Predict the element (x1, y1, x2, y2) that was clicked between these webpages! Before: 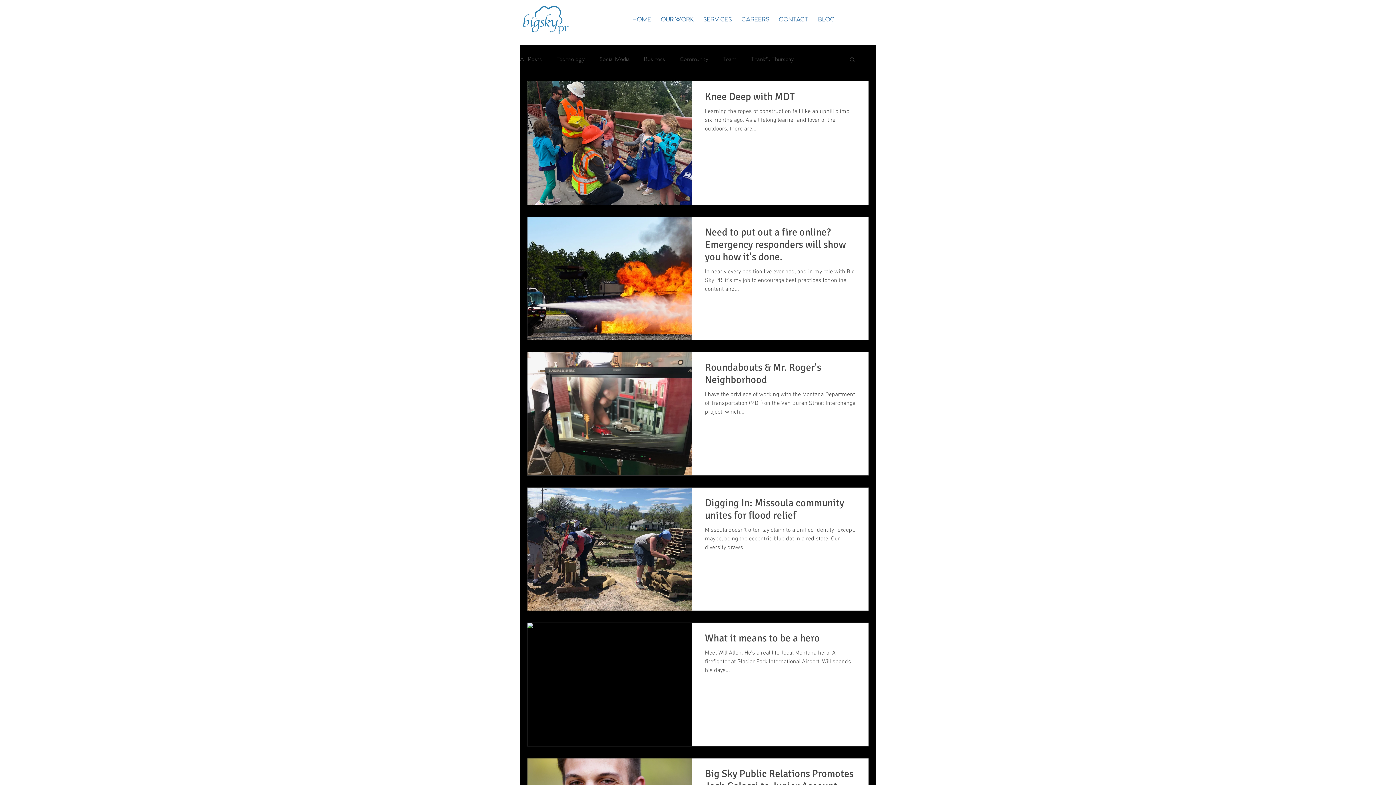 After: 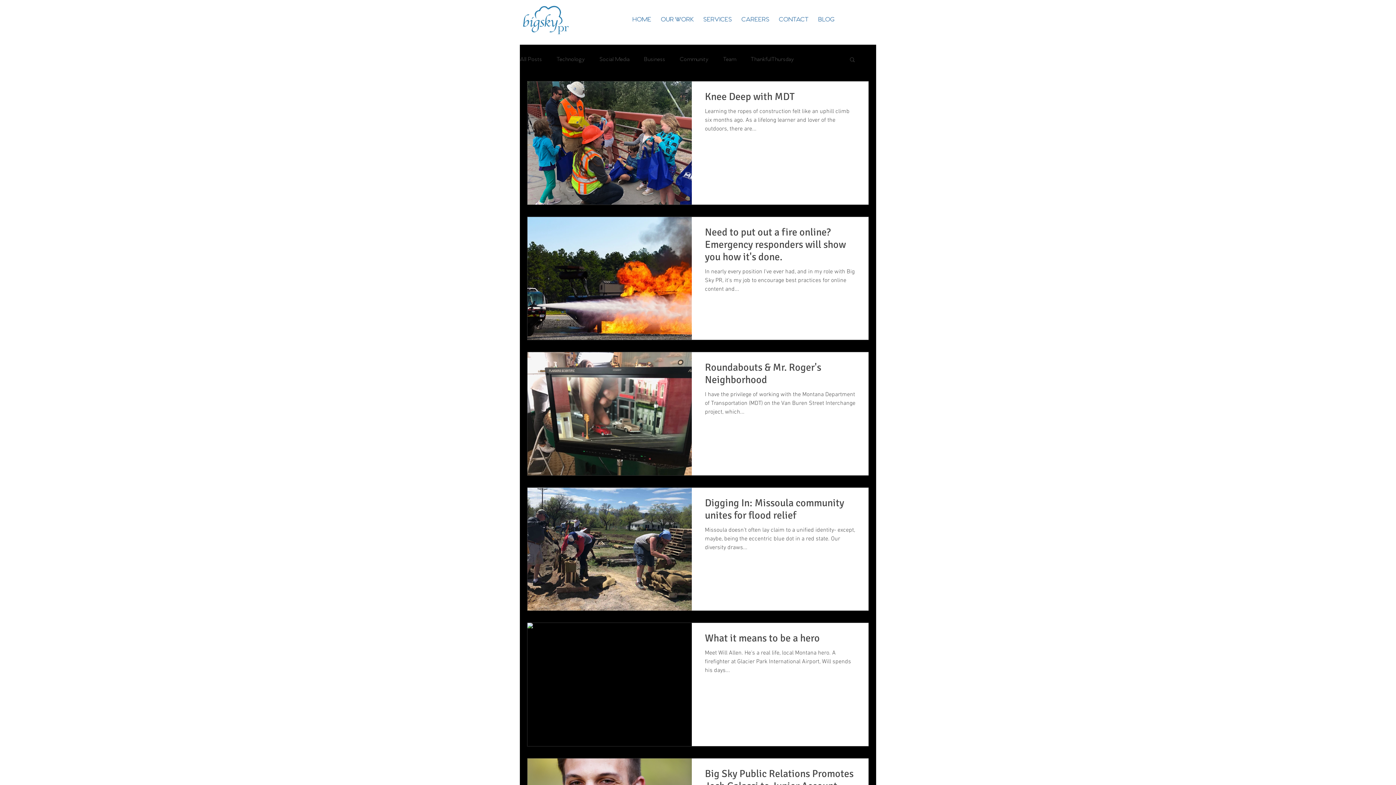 Action: label: Search bbox: (849, 56, 856, 64)